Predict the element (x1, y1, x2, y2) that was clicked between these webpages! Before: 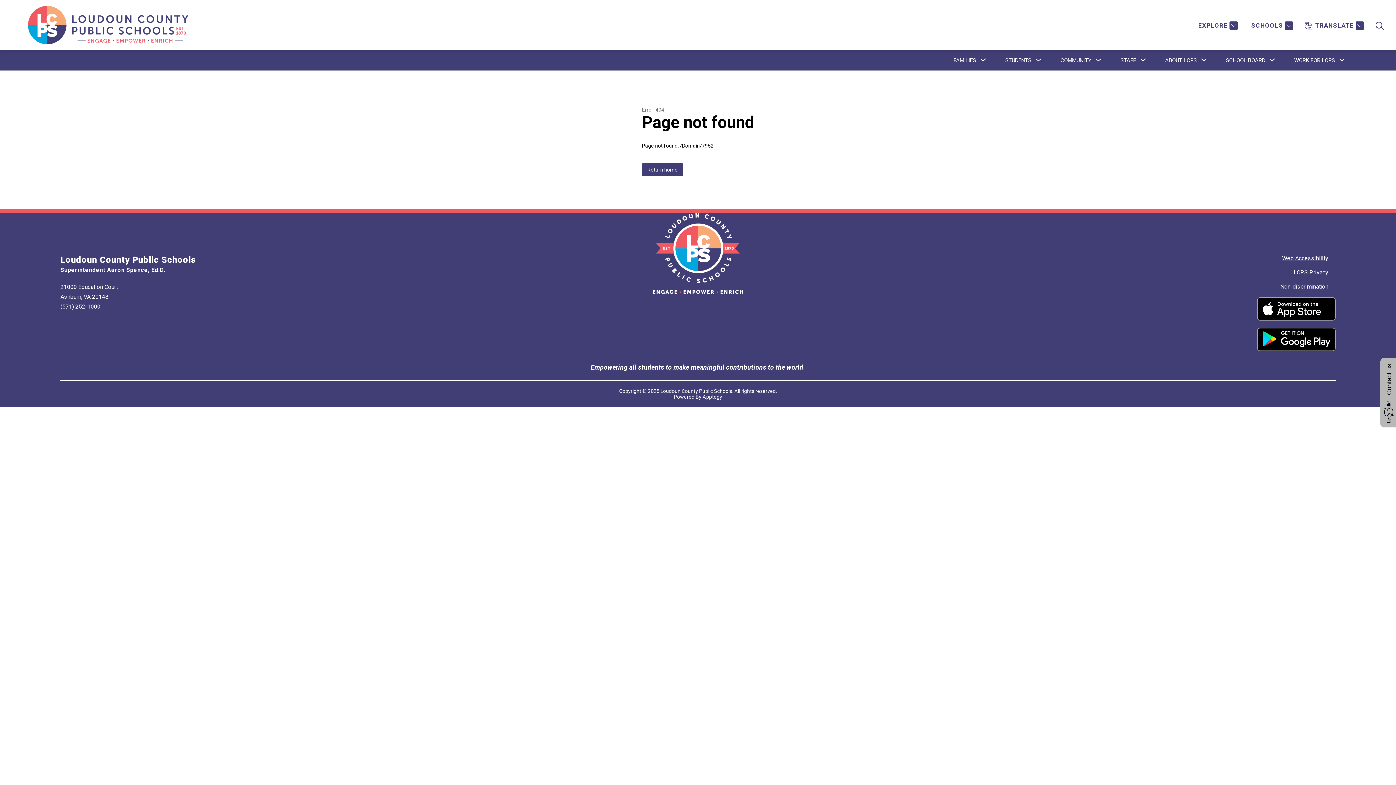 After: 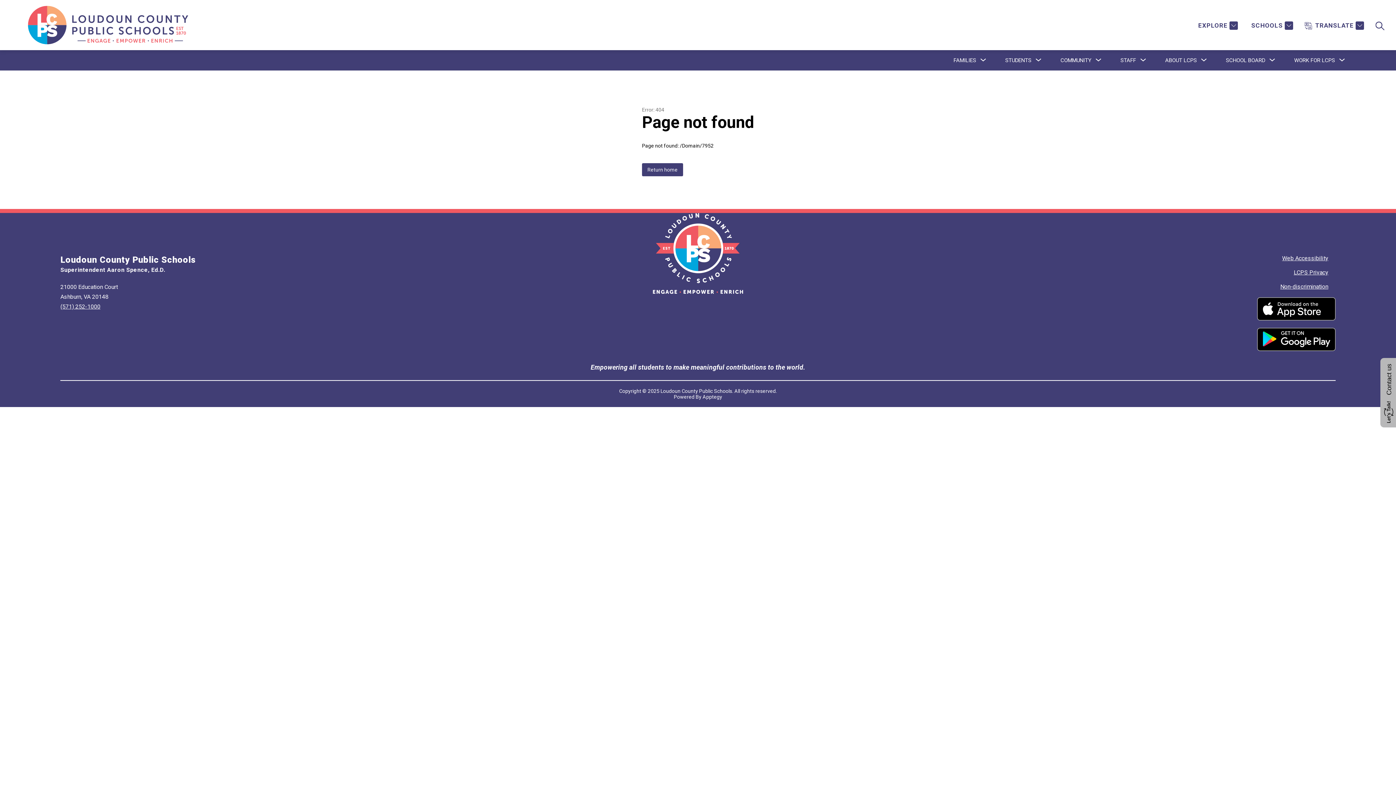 Action: bbox: (1257, 297, 1335, 320)